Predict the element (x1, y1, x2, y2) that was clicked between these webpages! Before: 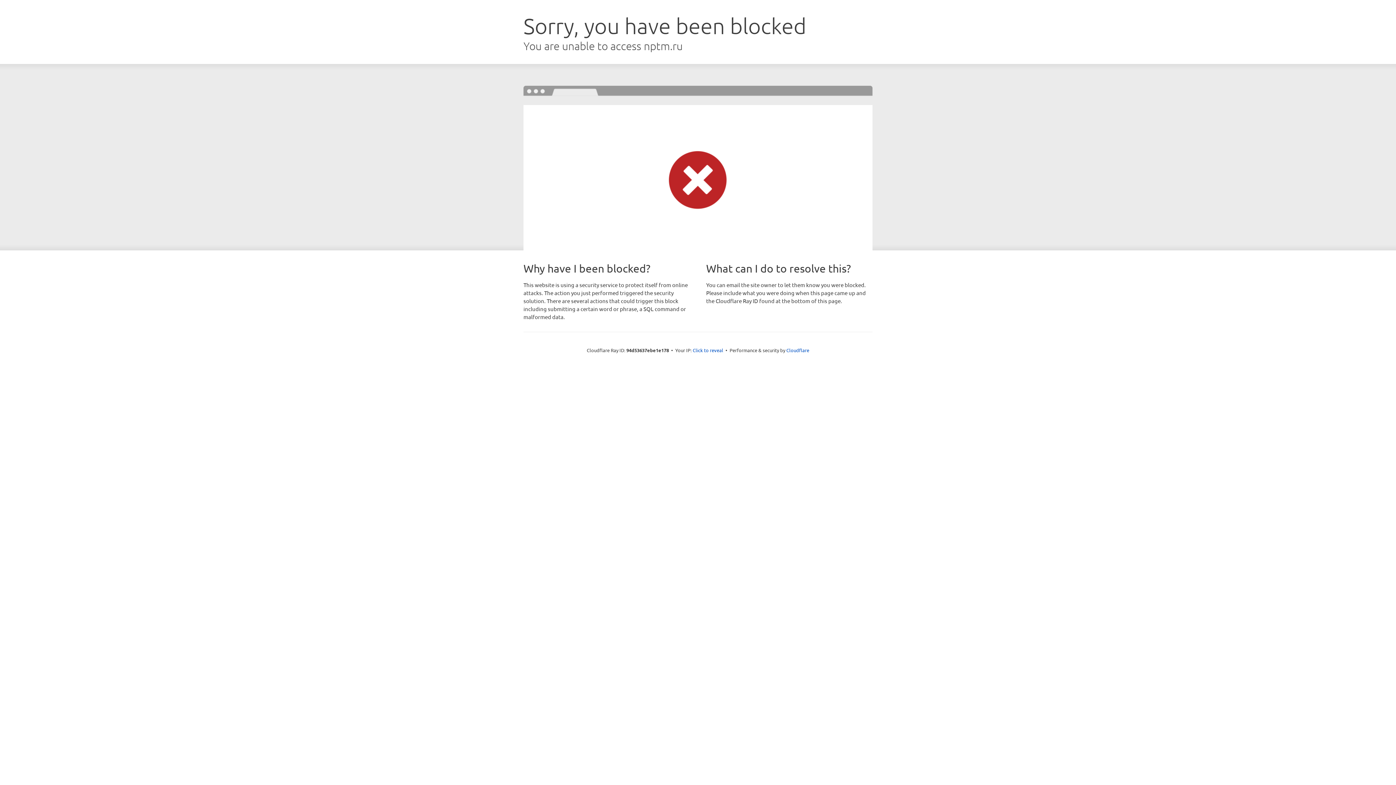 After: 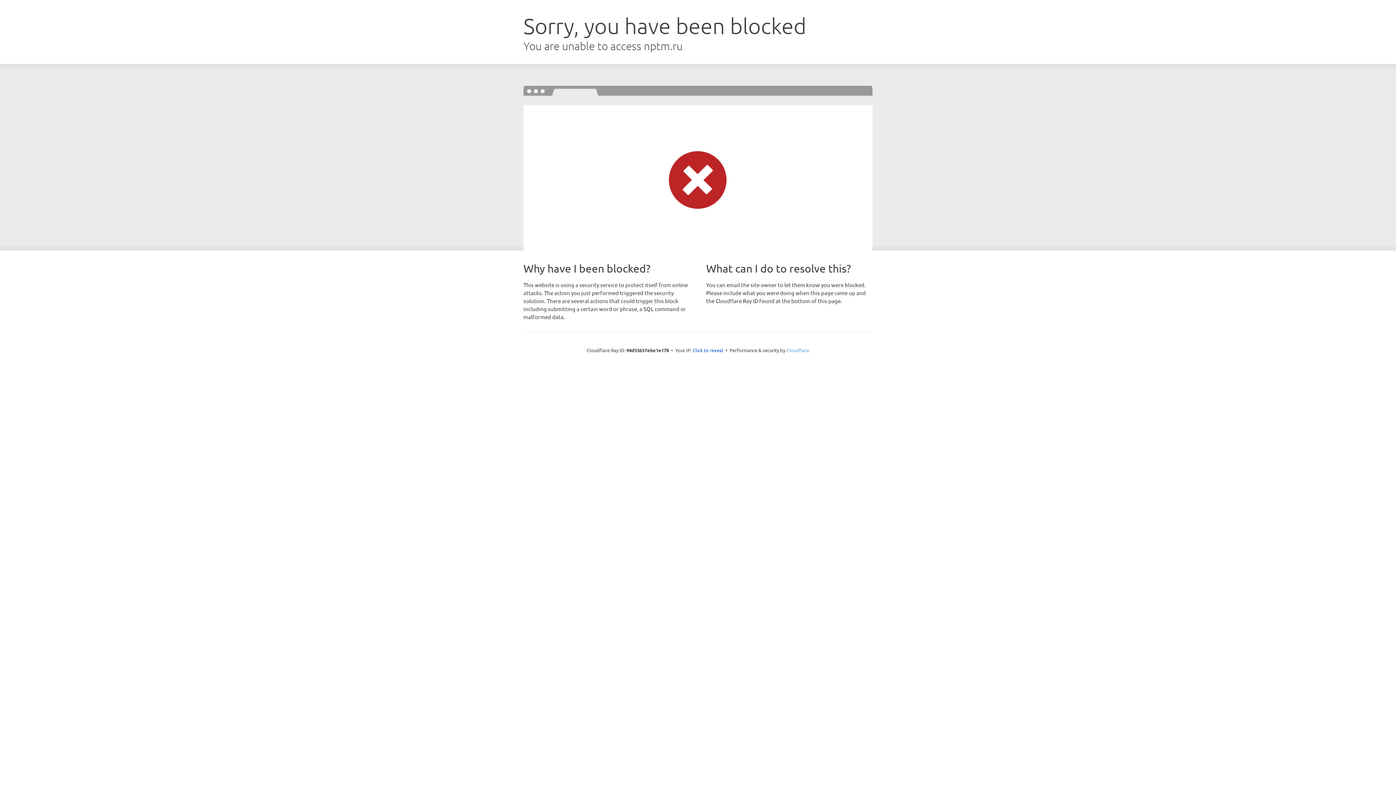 Action: bbox: (786, 347, 809, 353) label: Cloudflare